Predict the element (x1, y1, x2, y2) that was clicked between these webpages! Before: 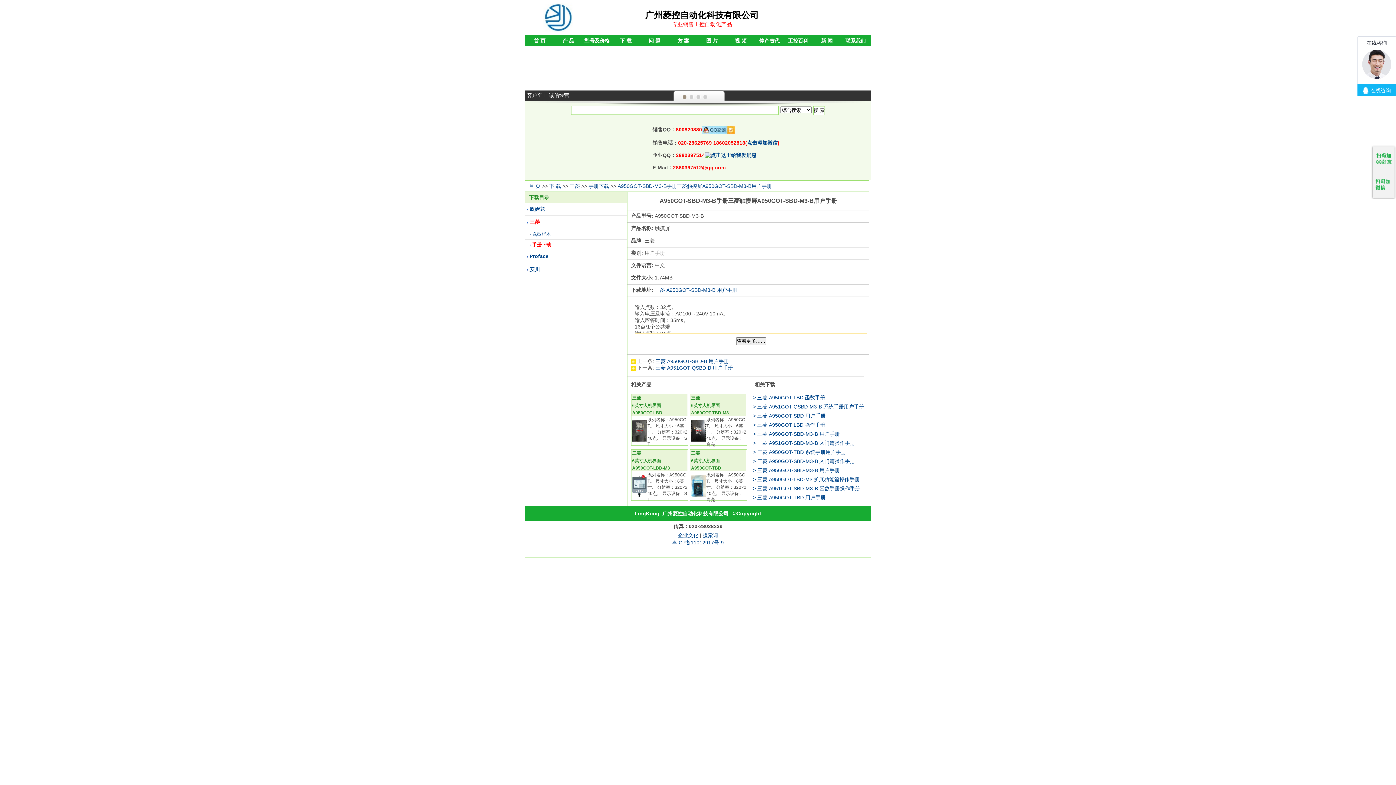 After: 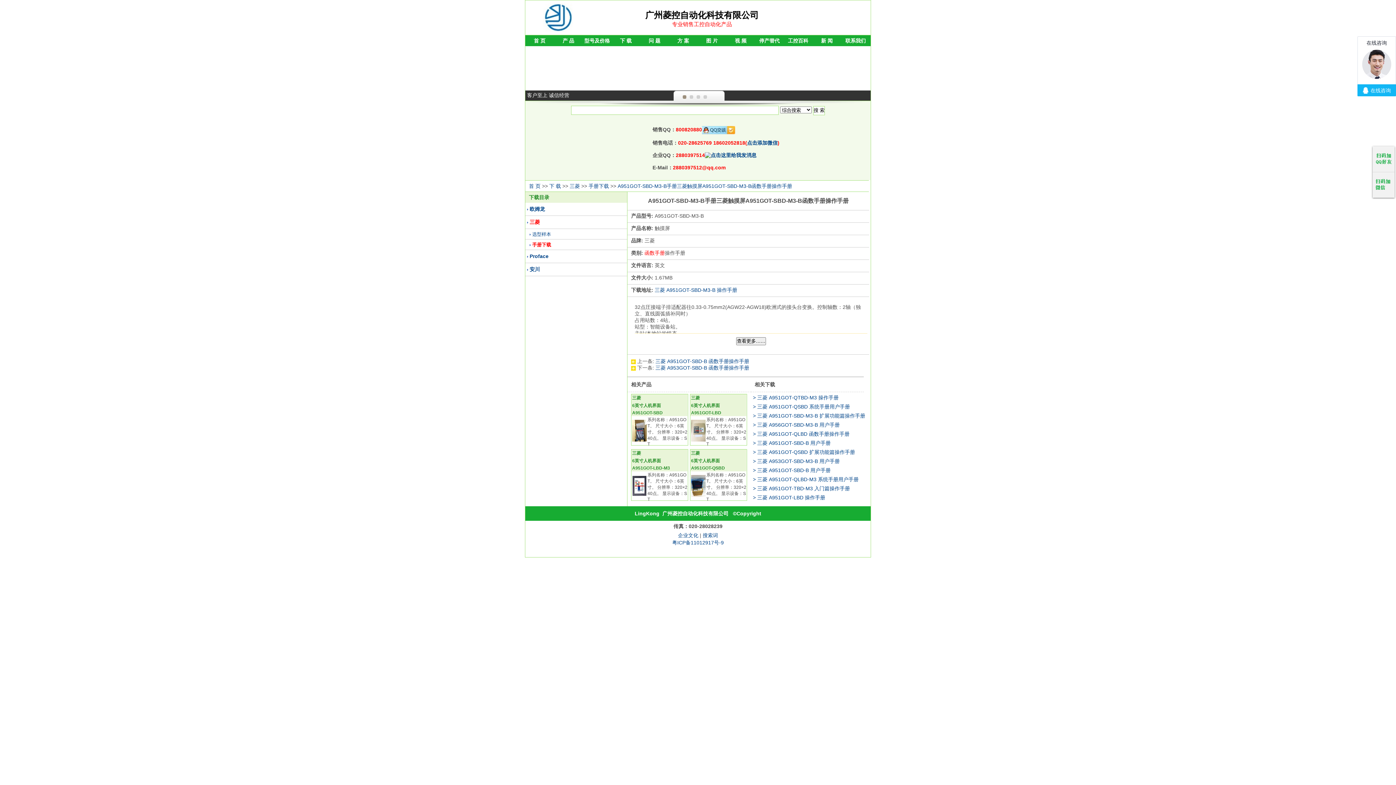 Action: bbox: (753, 485, 860, 491) label: > 三菱 A951GOT-SBD-M3-B 函数手册操作手册